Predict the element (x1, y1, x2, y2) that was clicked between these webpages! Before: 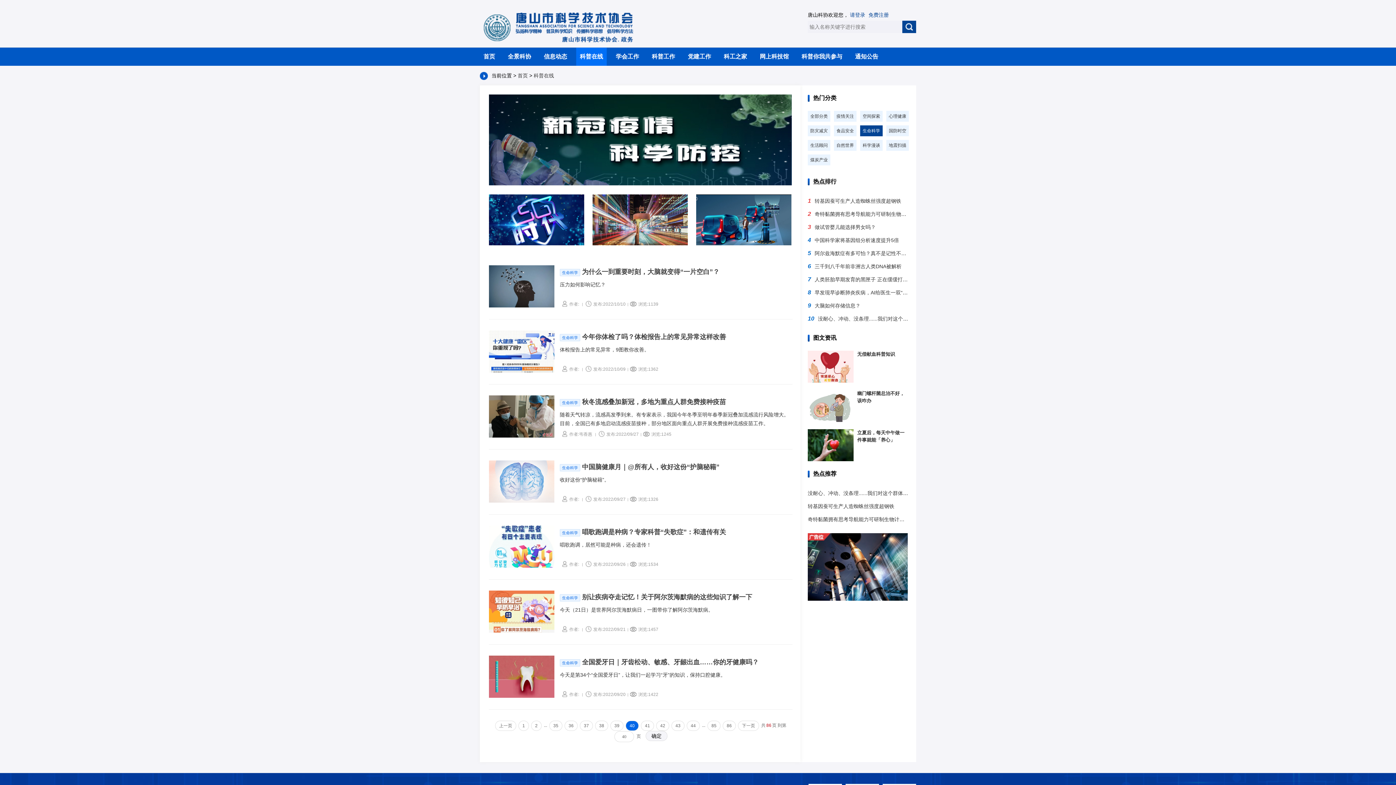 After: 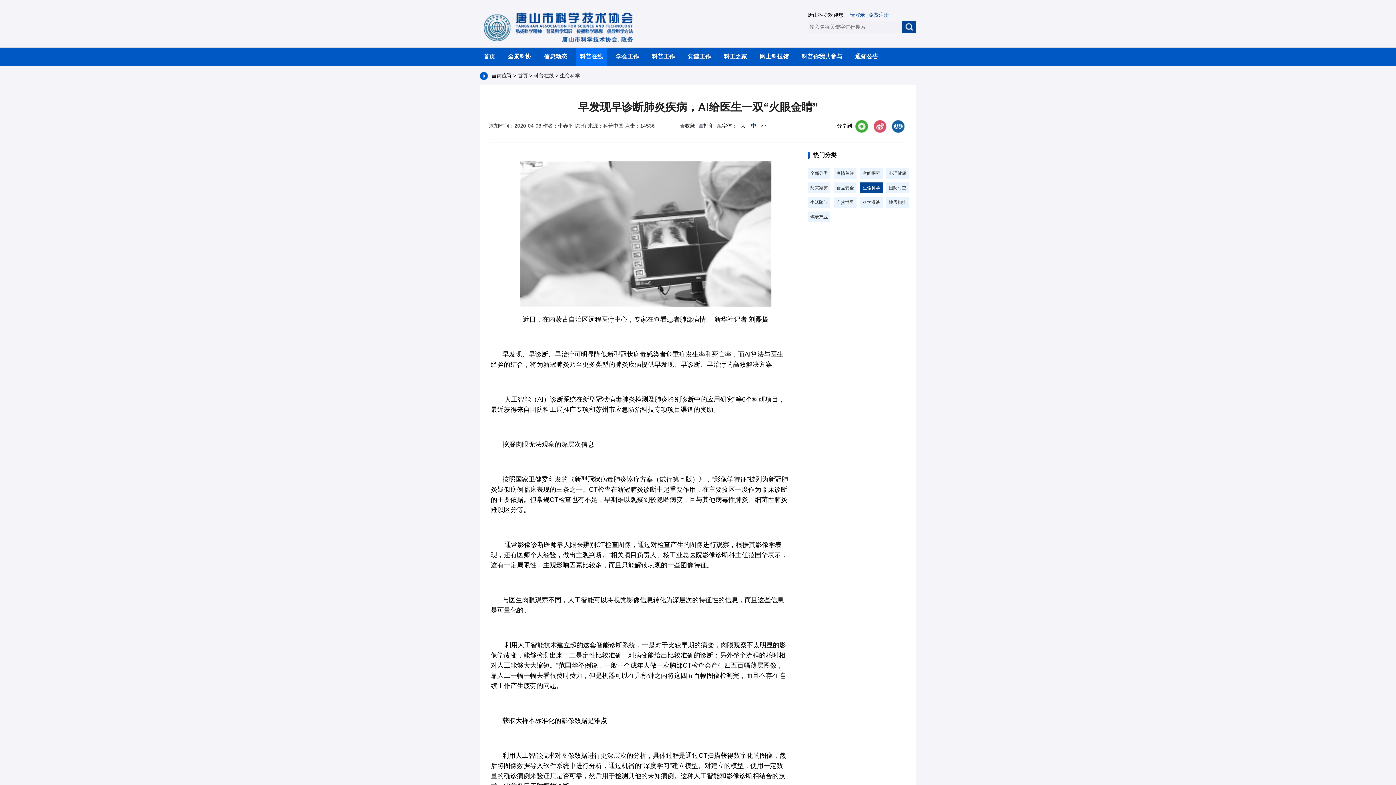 Action: label: 8早发现早诊断肺炎疾病，AI给医生一双“火眼金睛” bbox: (808, 289, 925, 295)